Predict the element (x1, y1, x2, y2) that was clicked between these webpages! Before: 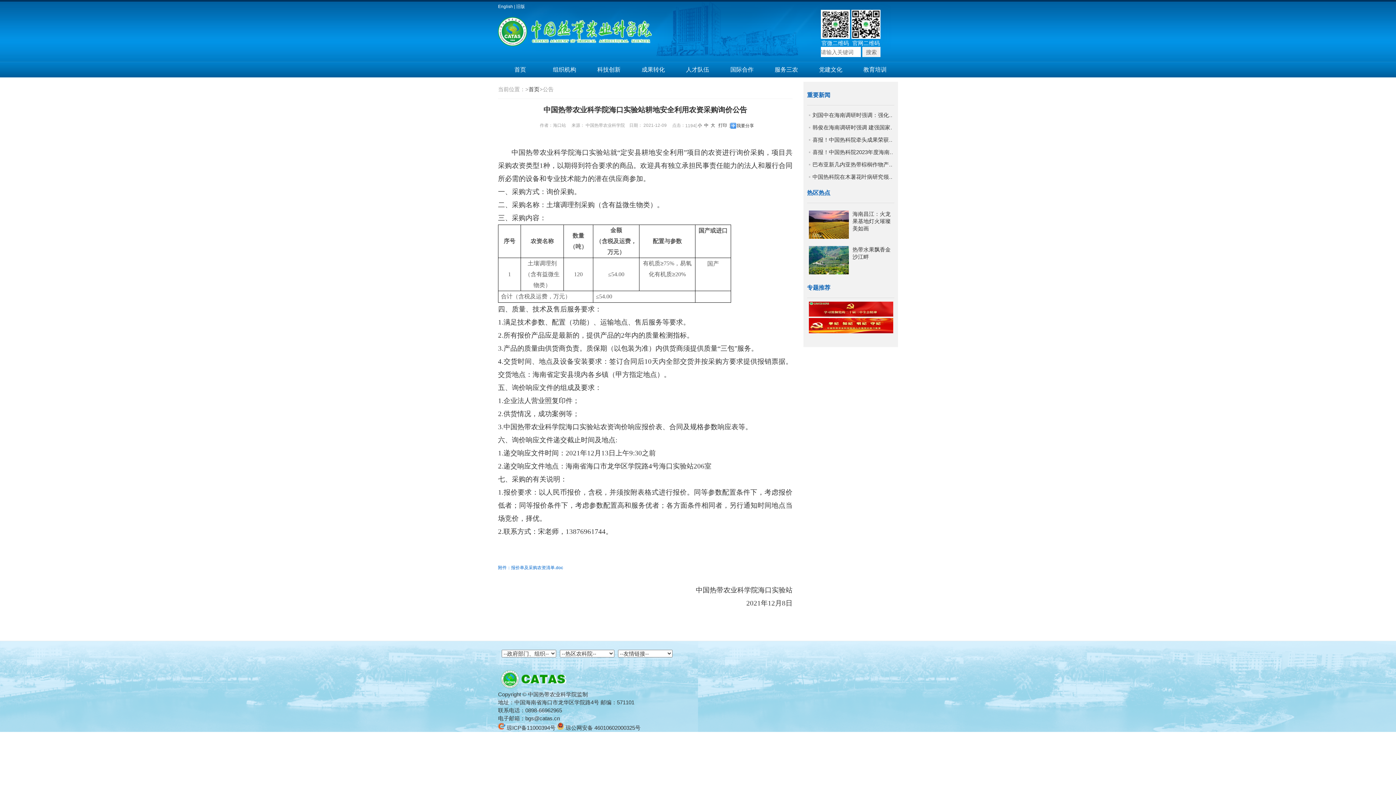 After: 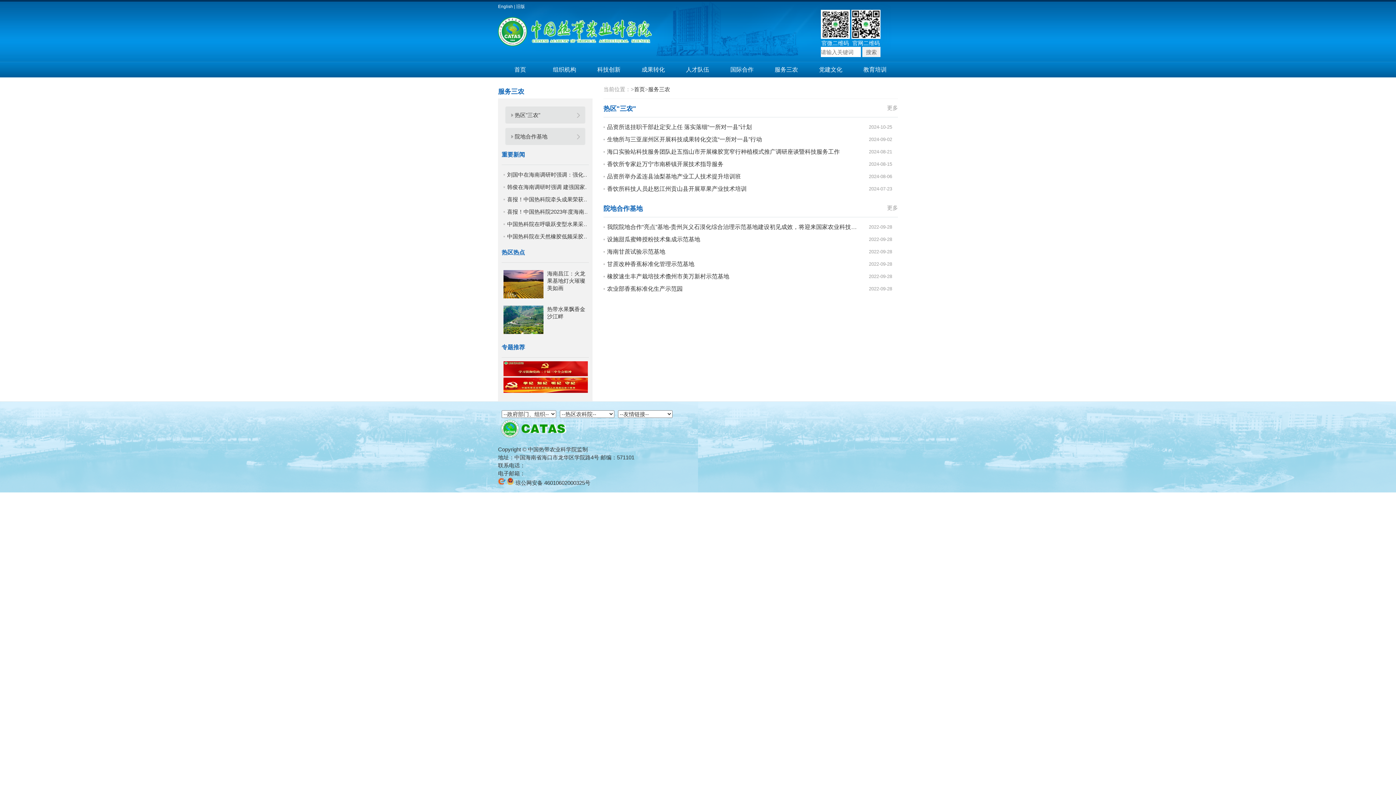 Action: bbox: (764, 61, 808, 77) label: 服务三农